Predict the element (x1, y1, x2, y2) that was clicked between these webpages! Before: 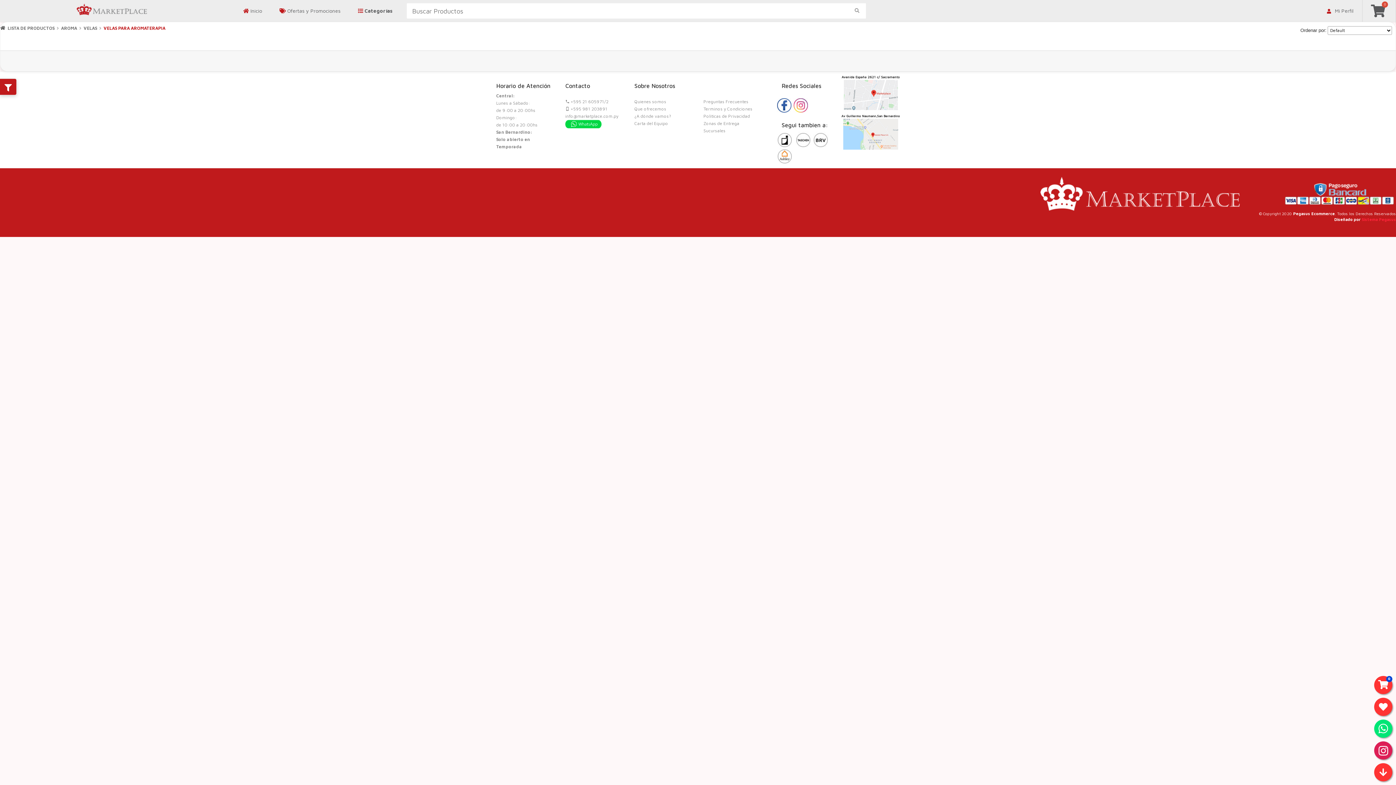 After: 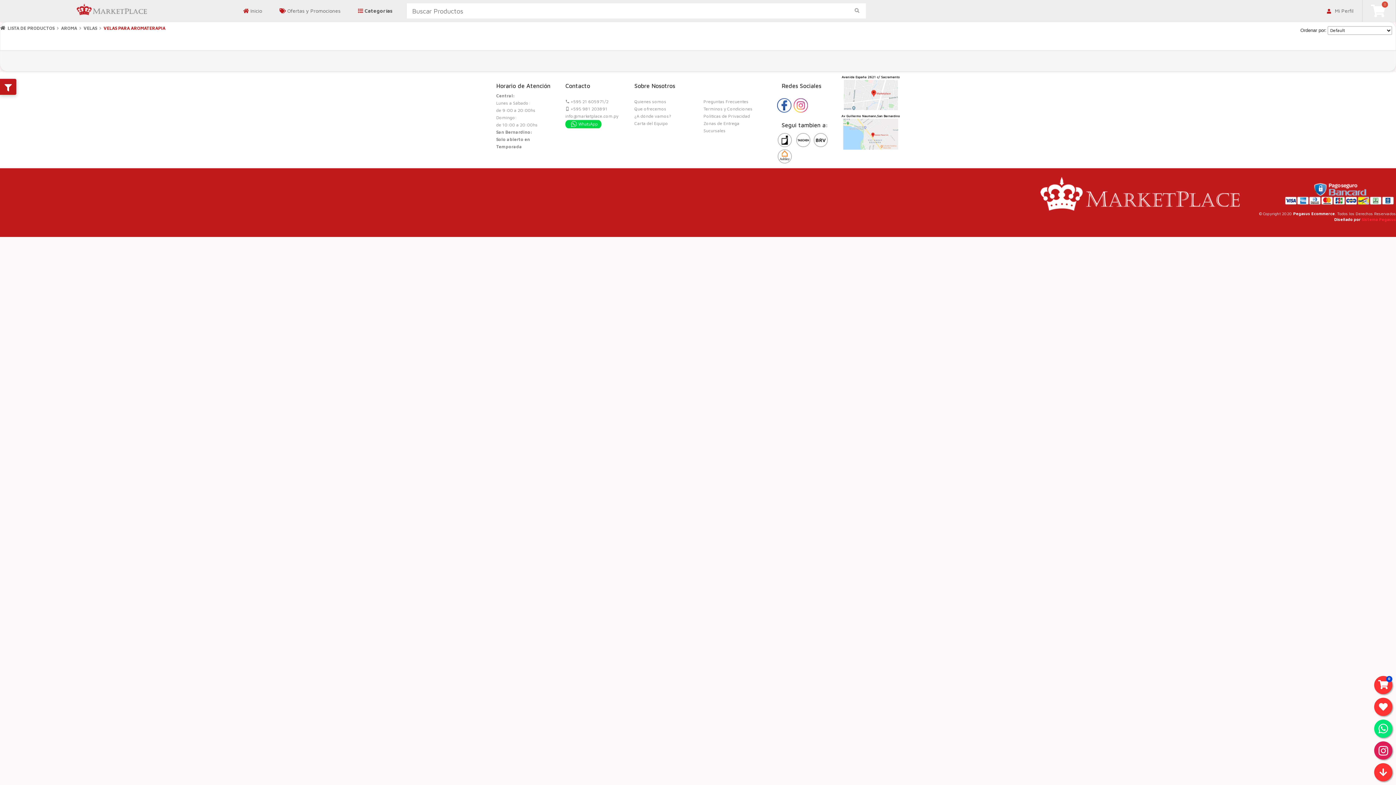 Action: bbox: (1362, 0, 1396, 24) label: 0